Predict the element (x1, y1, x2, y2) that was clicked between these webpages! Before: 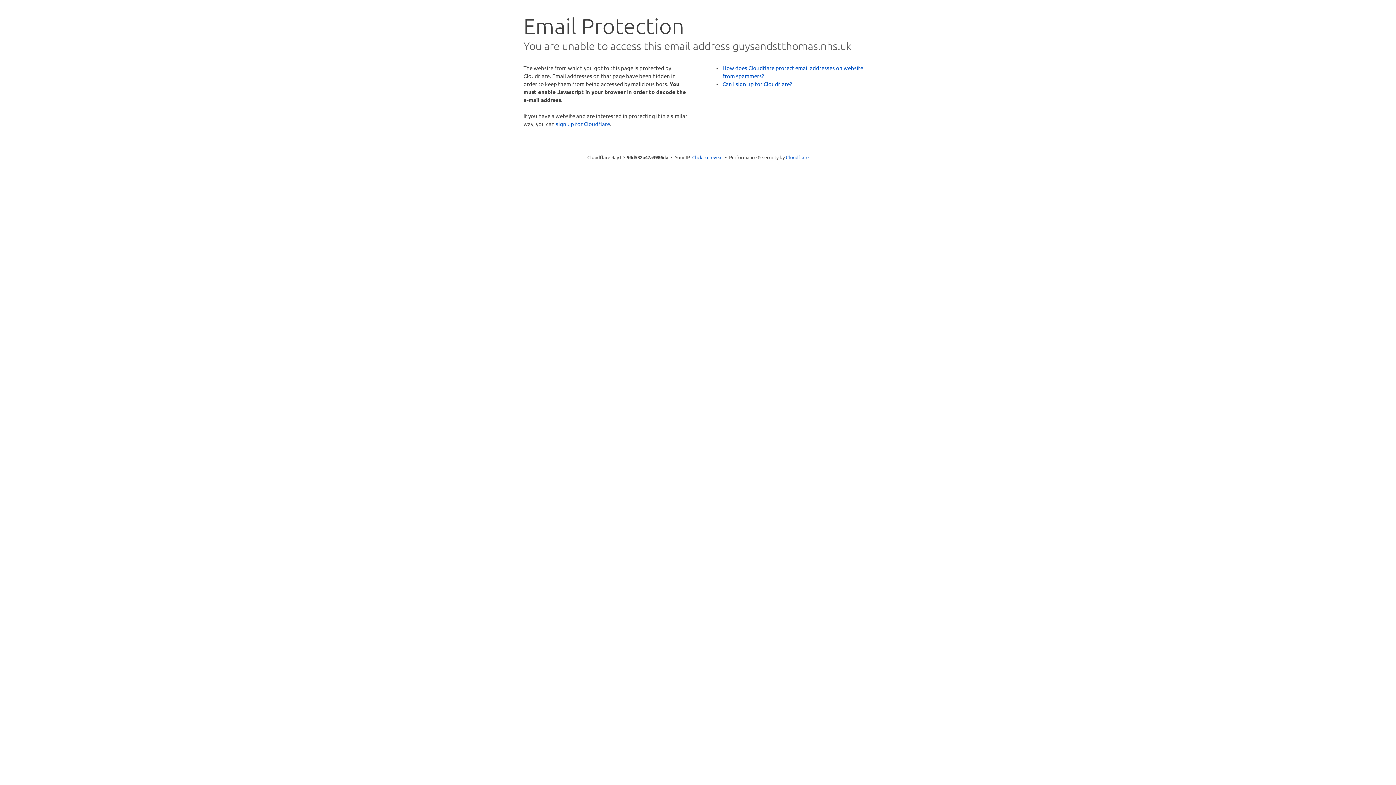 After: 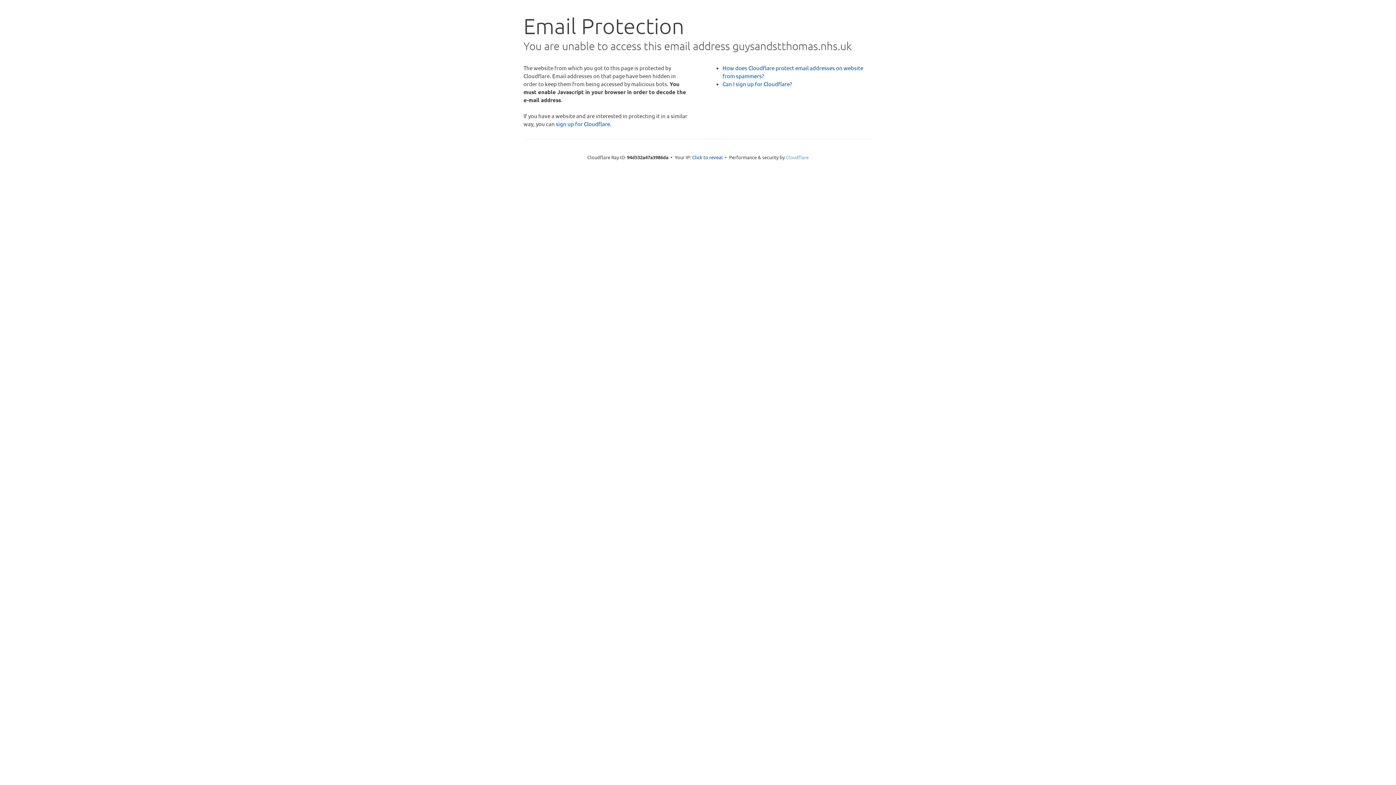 Action: bbox: (786, 154, 808, 160) label: Cloudflare